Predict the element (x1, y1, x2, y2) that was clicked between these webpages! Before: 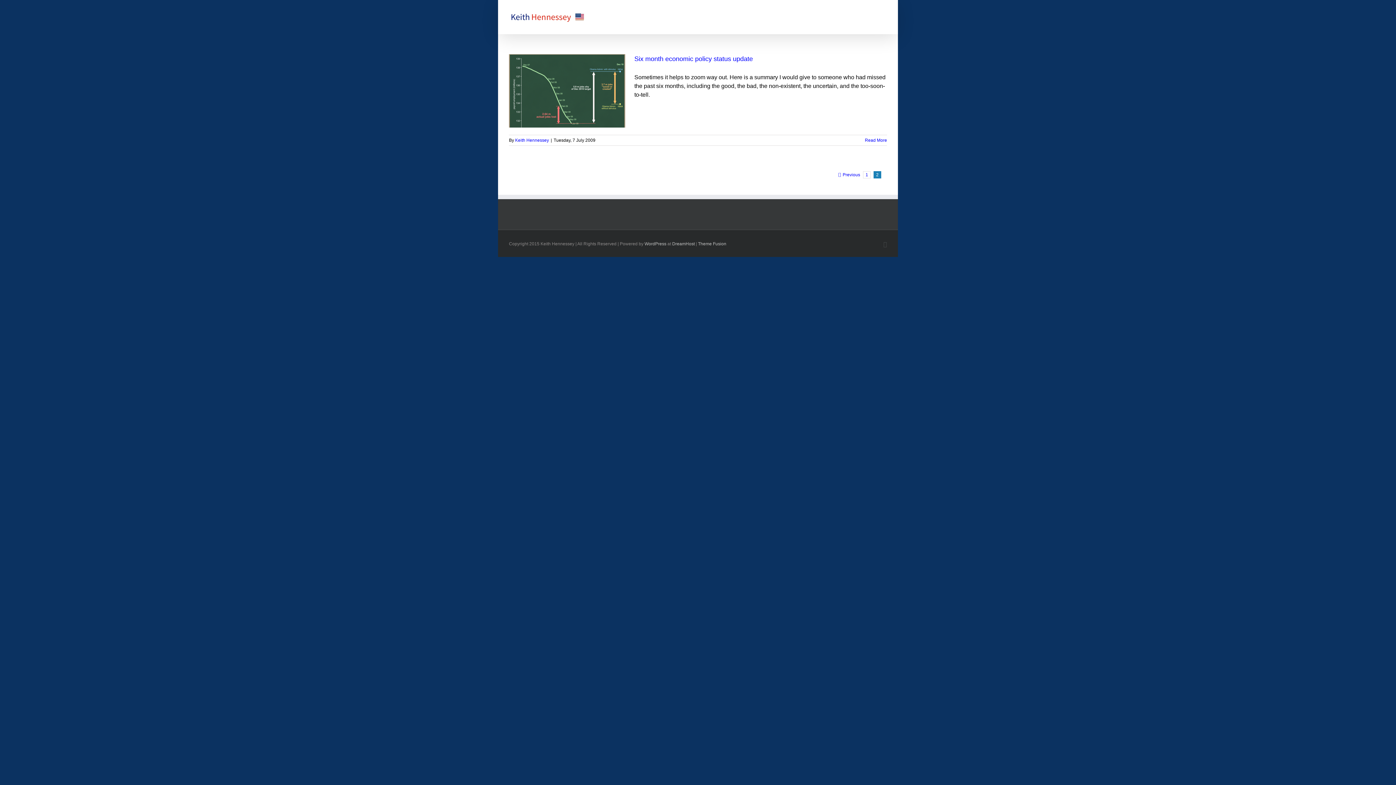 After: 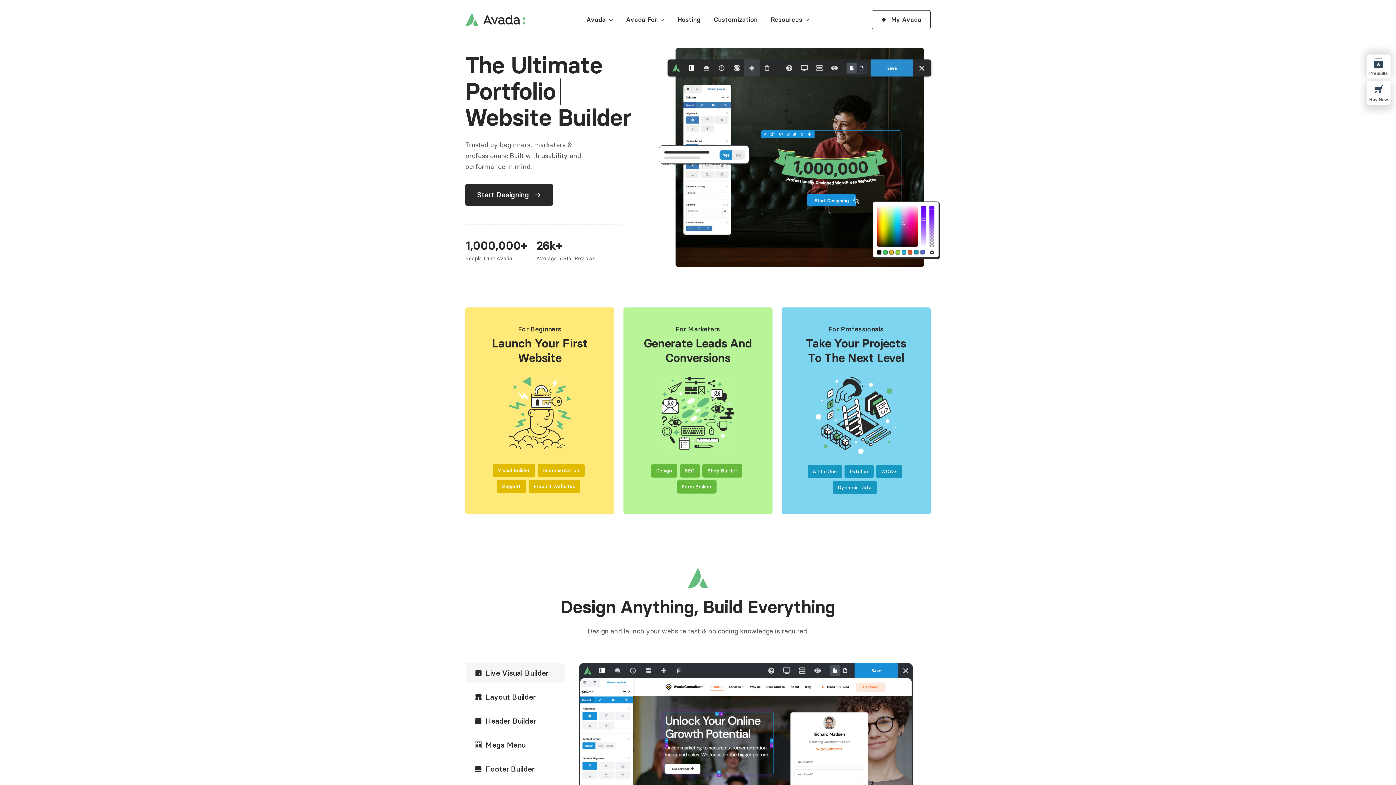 Action: bbox: (698, 241, 726, 246) label: Theme Fusion